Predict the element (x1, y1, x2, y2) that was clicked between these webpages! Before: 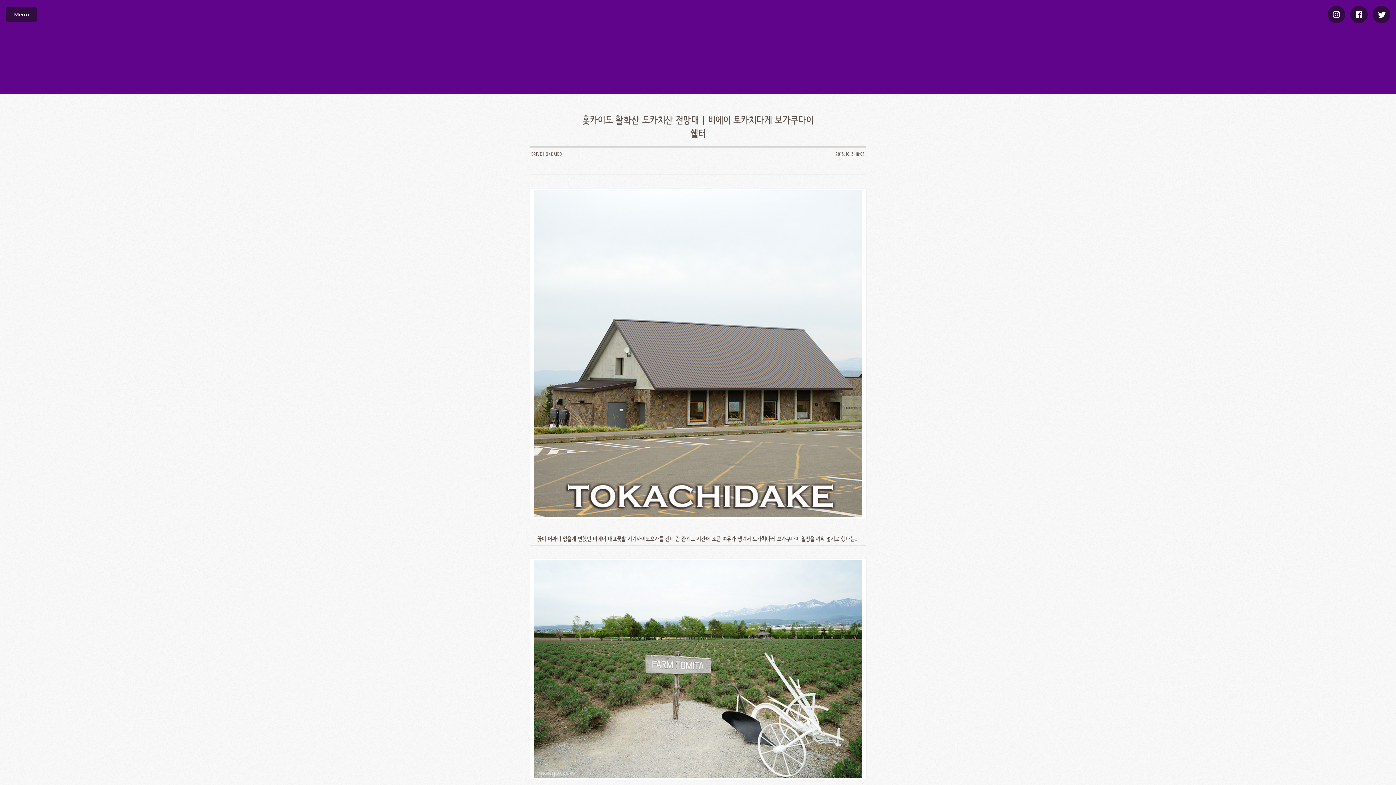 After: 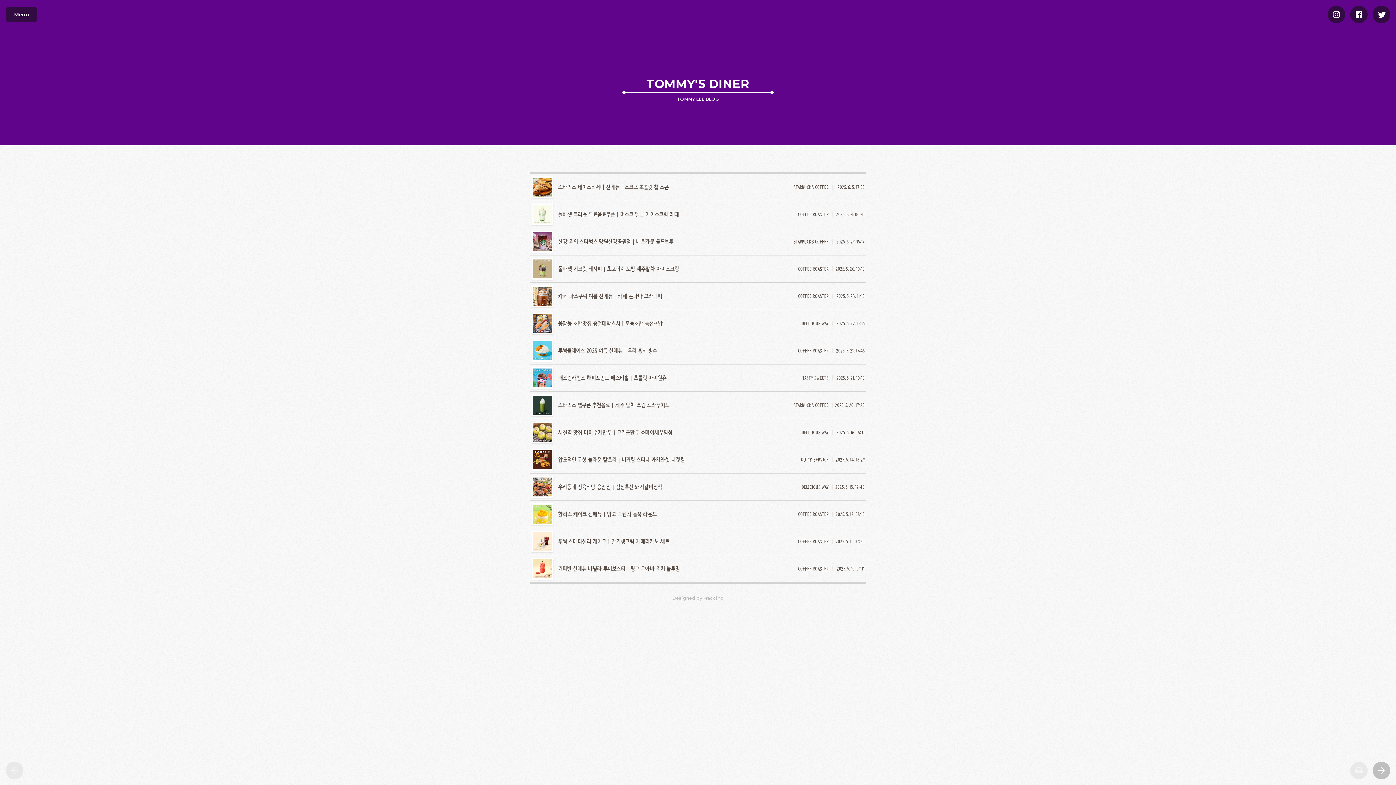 Action: label: TOMMY'S DINER 사이트 bbox: (0, 0, 1396, 94)